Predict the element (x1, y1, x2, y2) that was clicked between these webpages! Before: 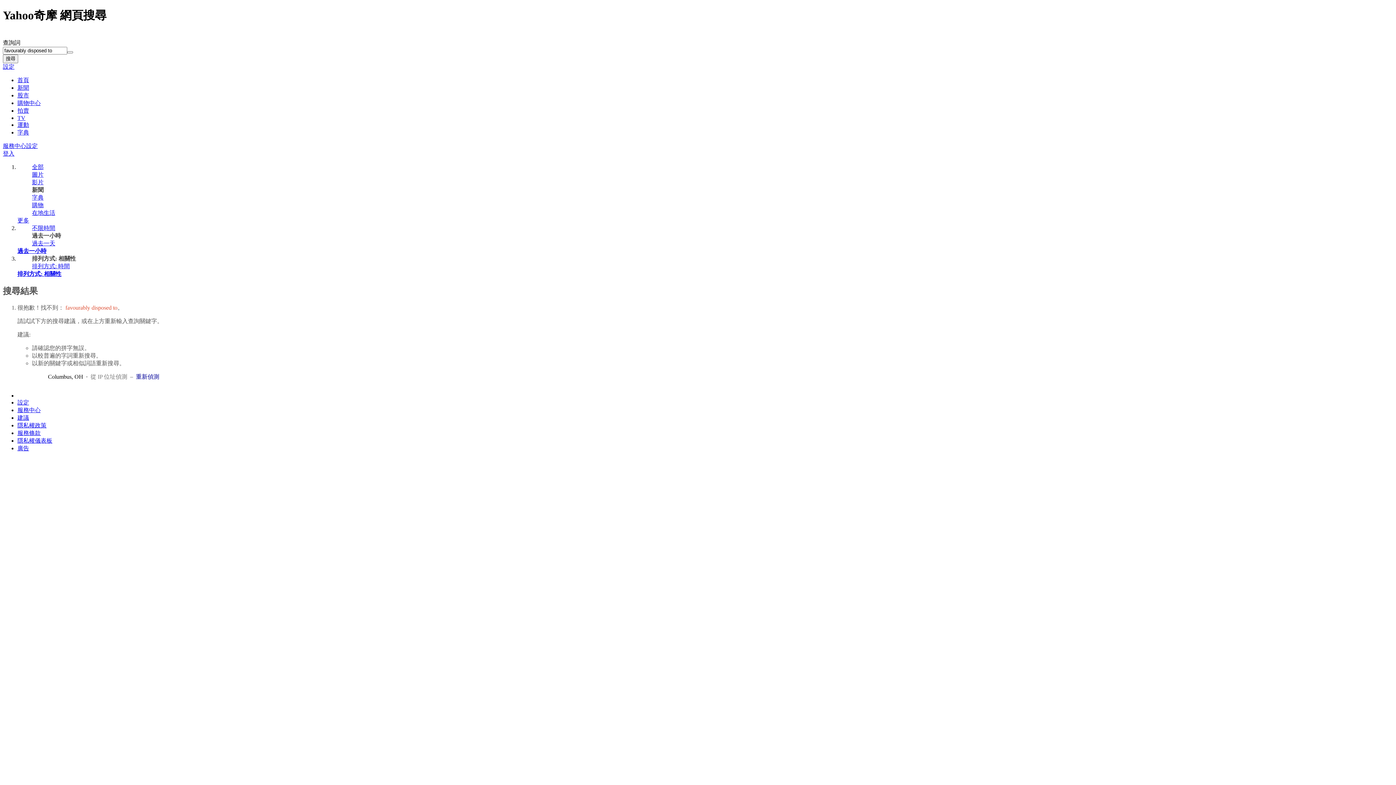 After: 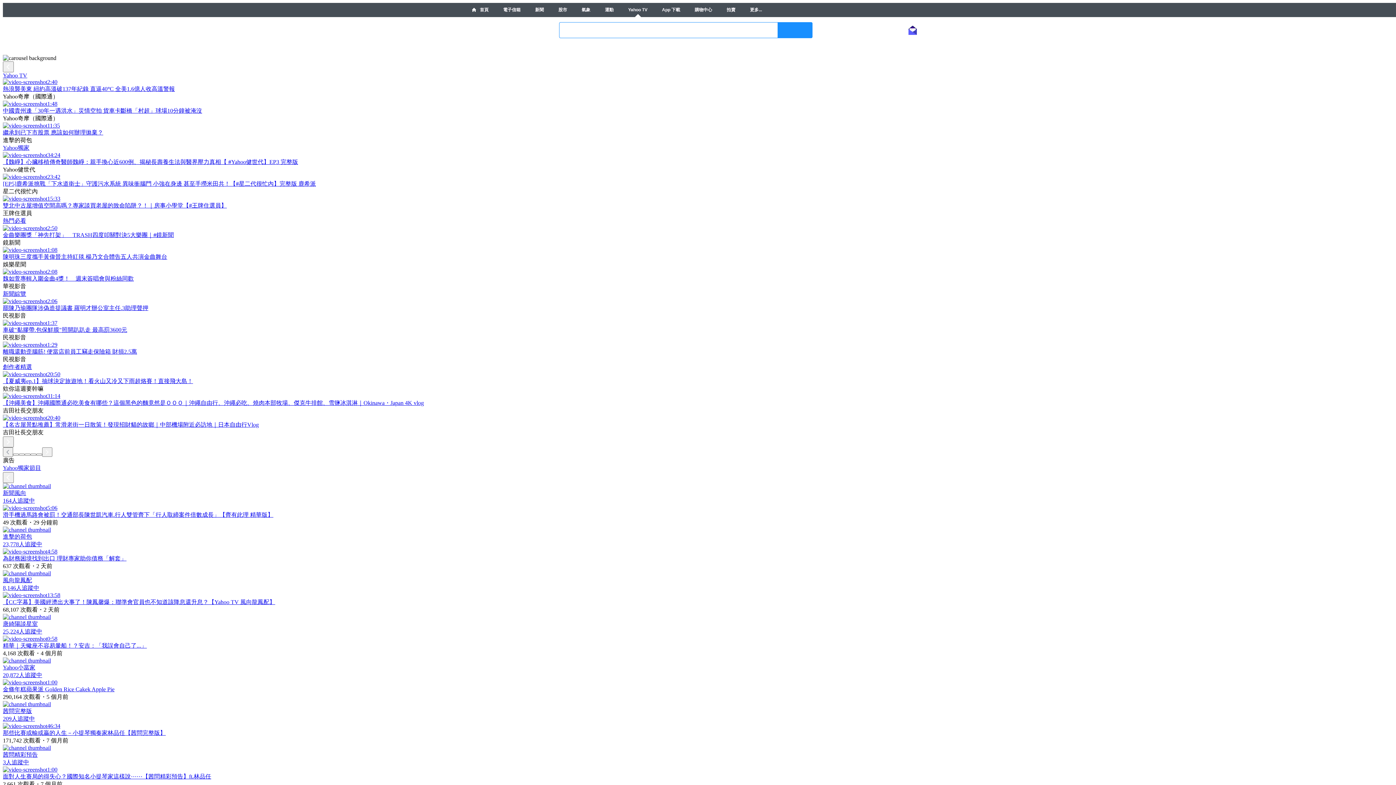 Action: label: TV bbox: (17, 114, 25, 121)